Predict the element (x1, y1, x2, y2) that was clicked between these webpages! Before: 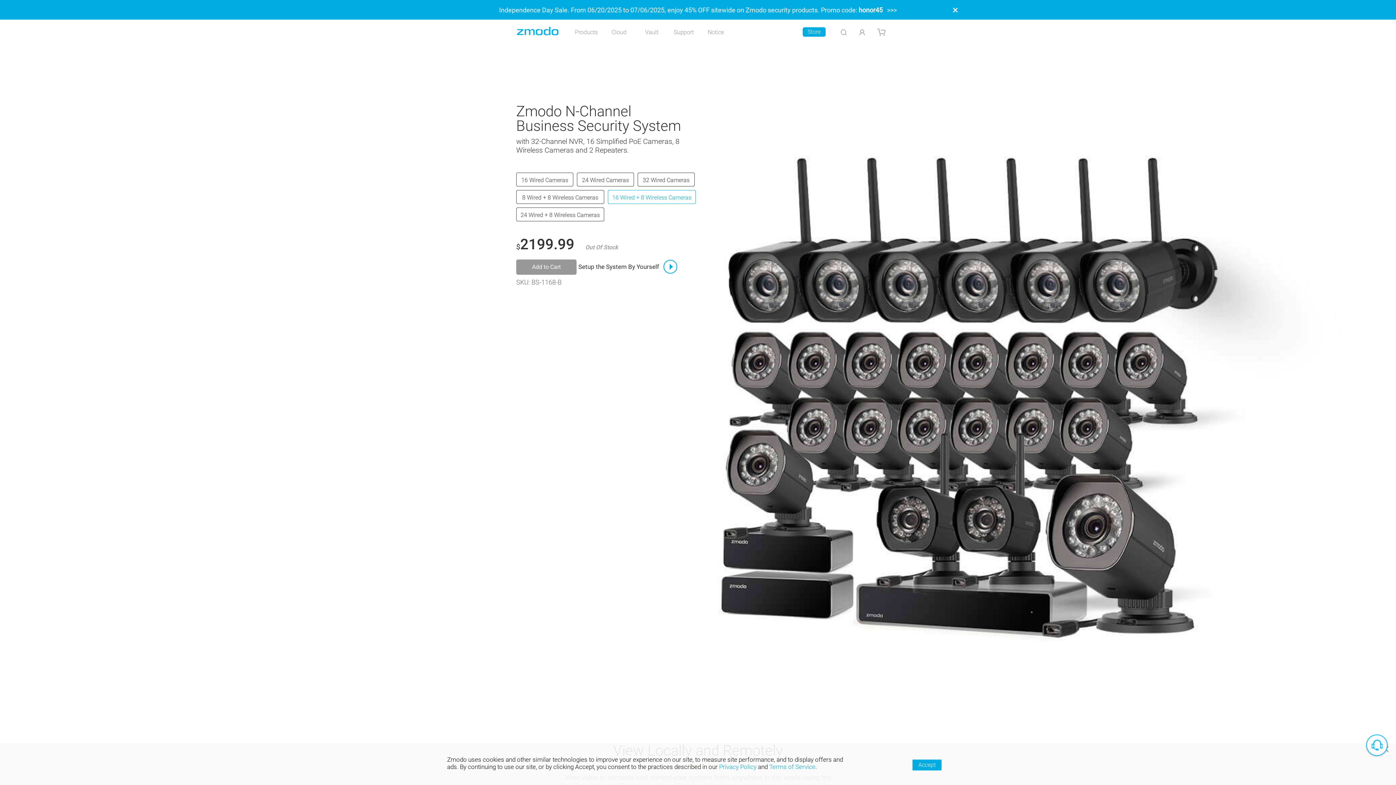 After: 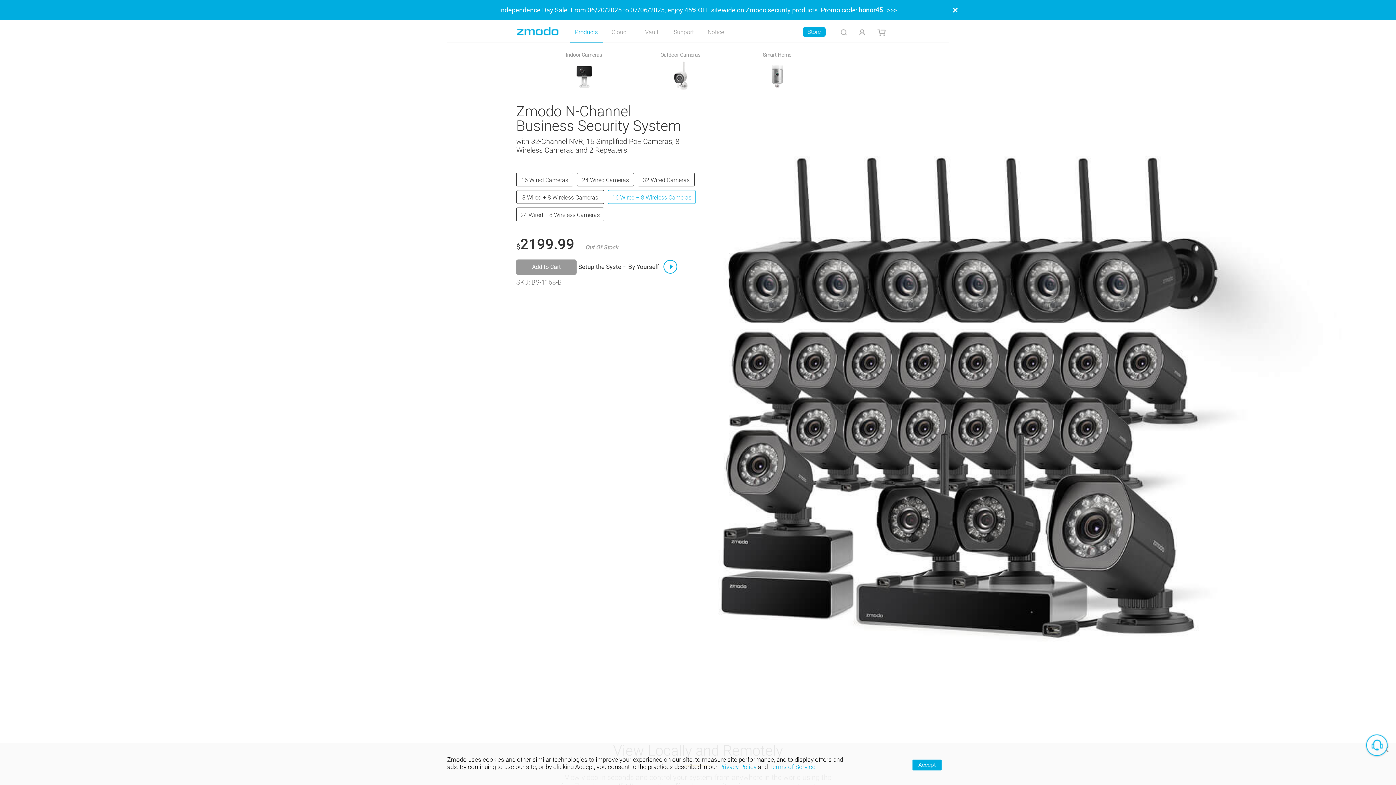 Action: label: Products bbox: (570, 19, 602, 42)